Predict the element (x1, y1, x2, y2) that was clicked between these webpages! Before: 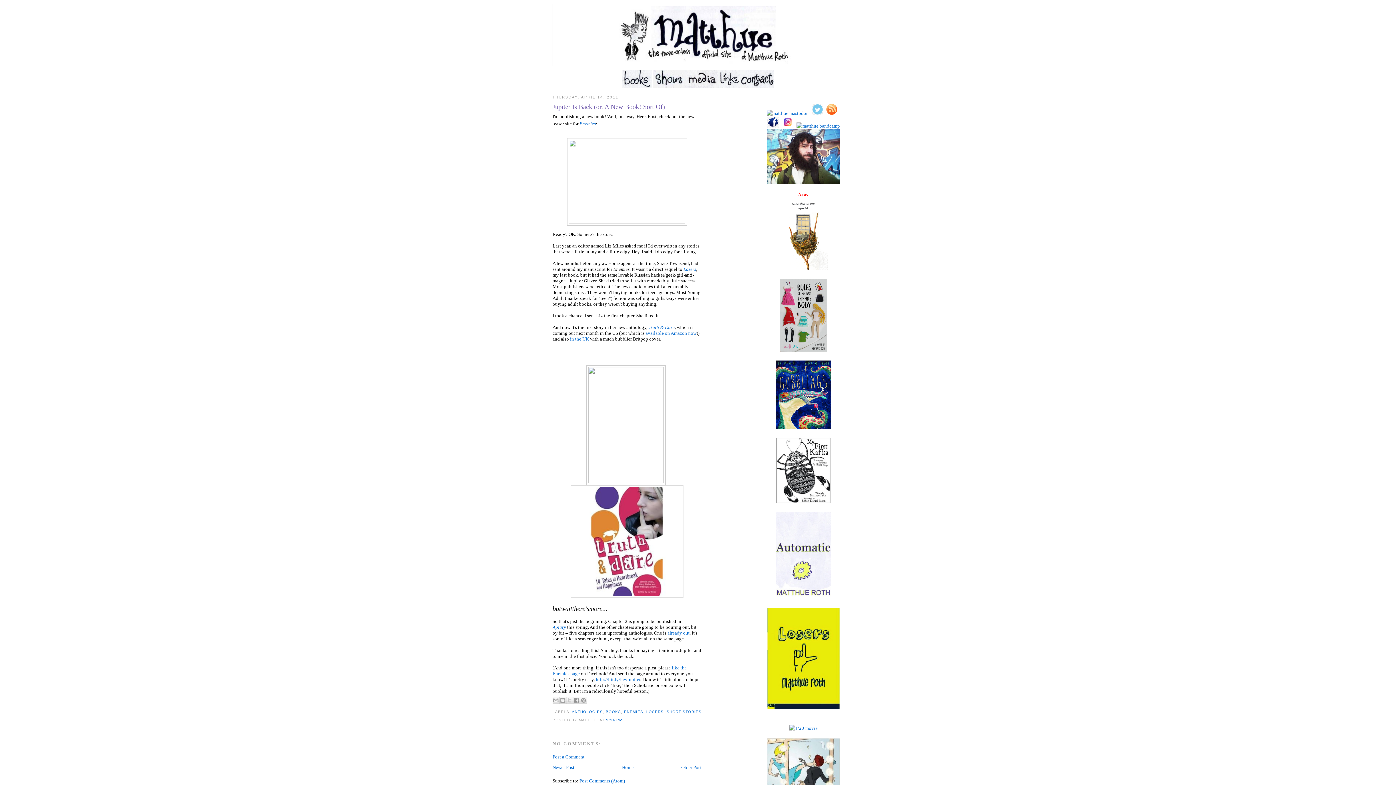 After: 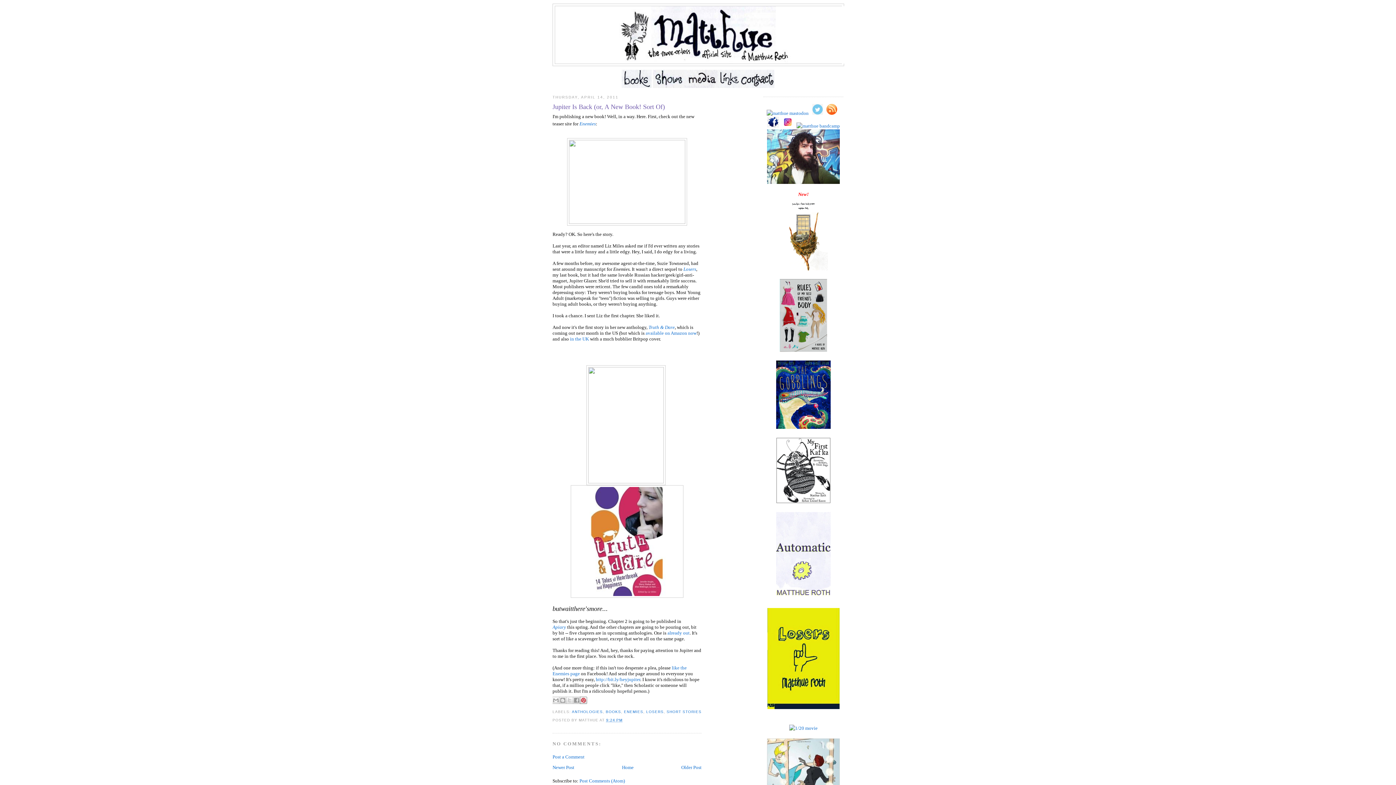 Action: bbox: (580, 697, 587, 704) label: Share to Pinterest